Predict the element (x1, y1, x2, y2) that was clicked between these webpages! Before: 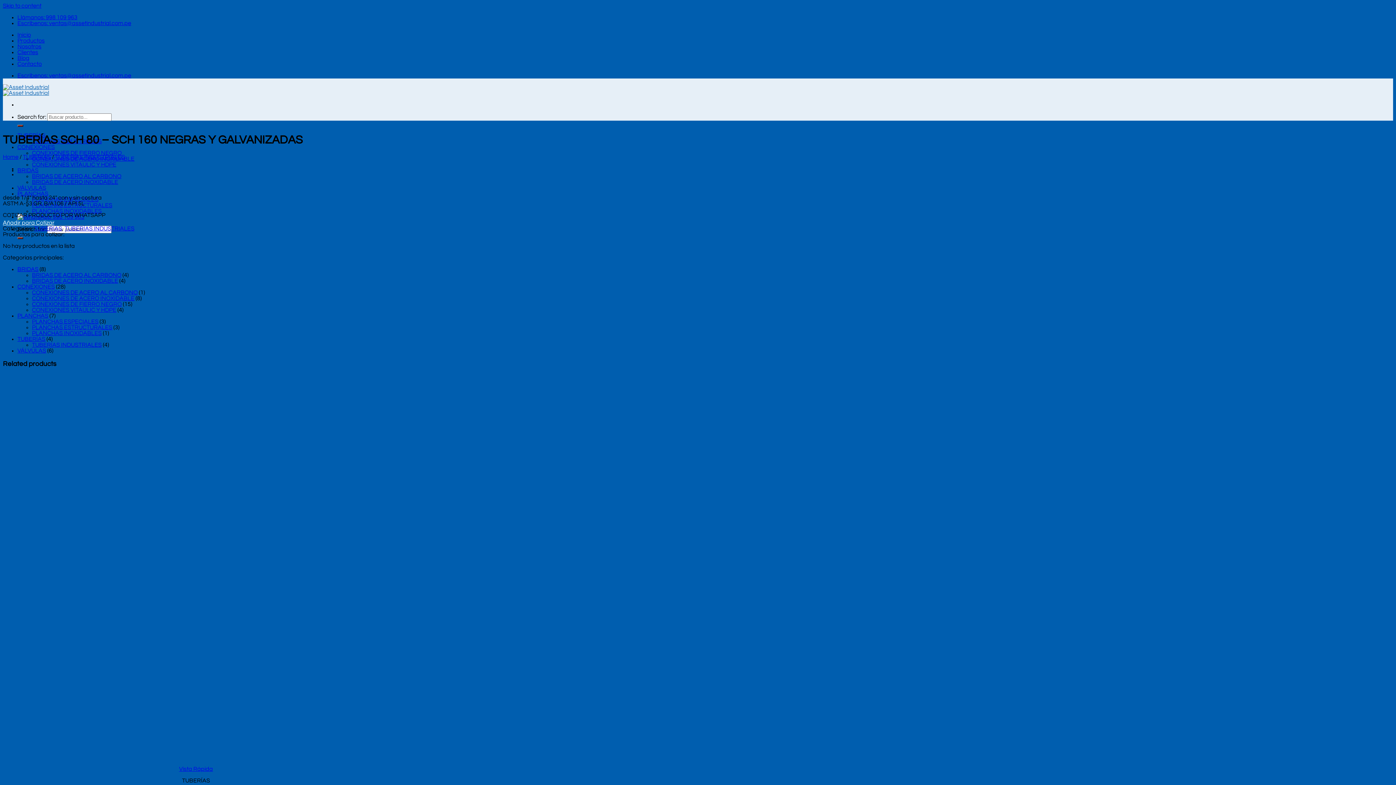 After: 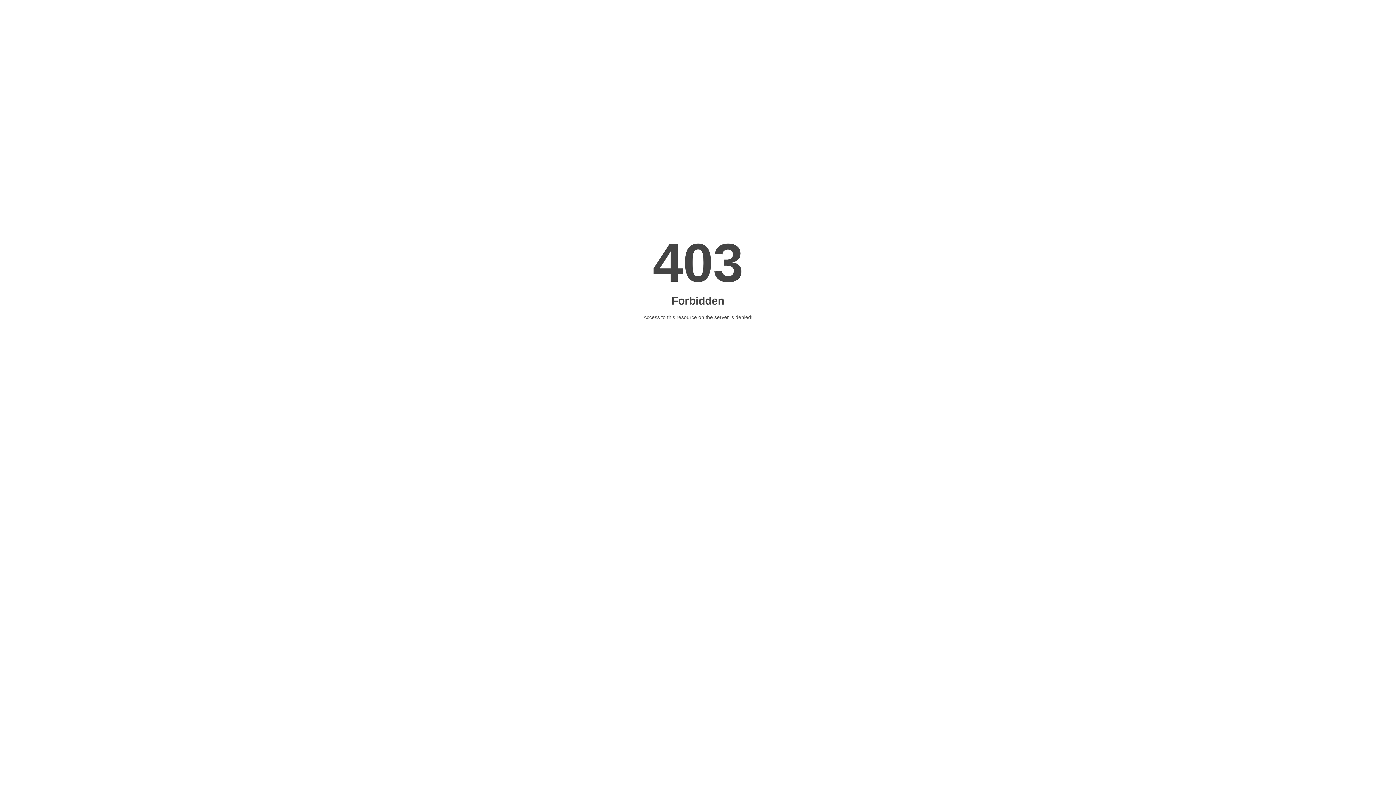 Action: label: BRIDAS DE ACERO AL CARBONO bbox: (32, 272, 121, 278)